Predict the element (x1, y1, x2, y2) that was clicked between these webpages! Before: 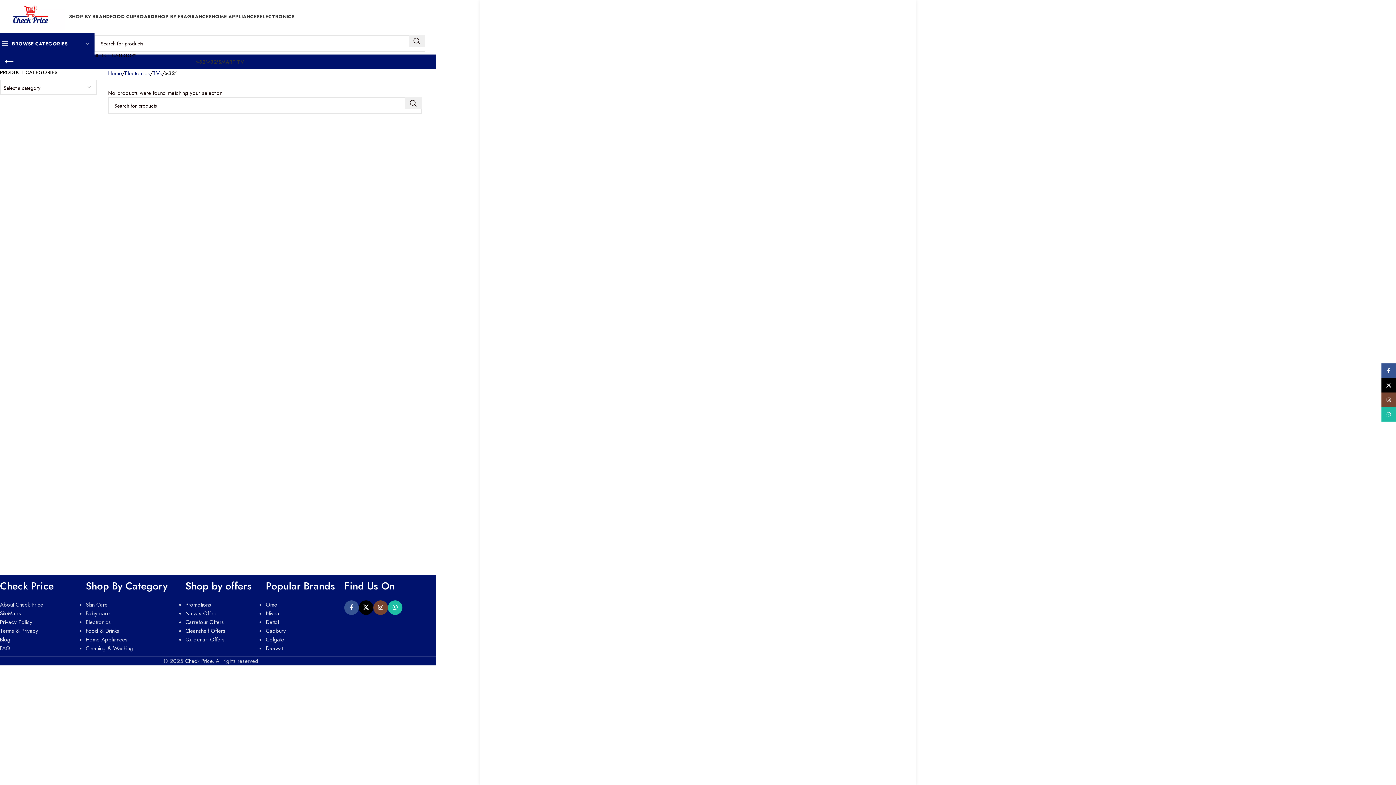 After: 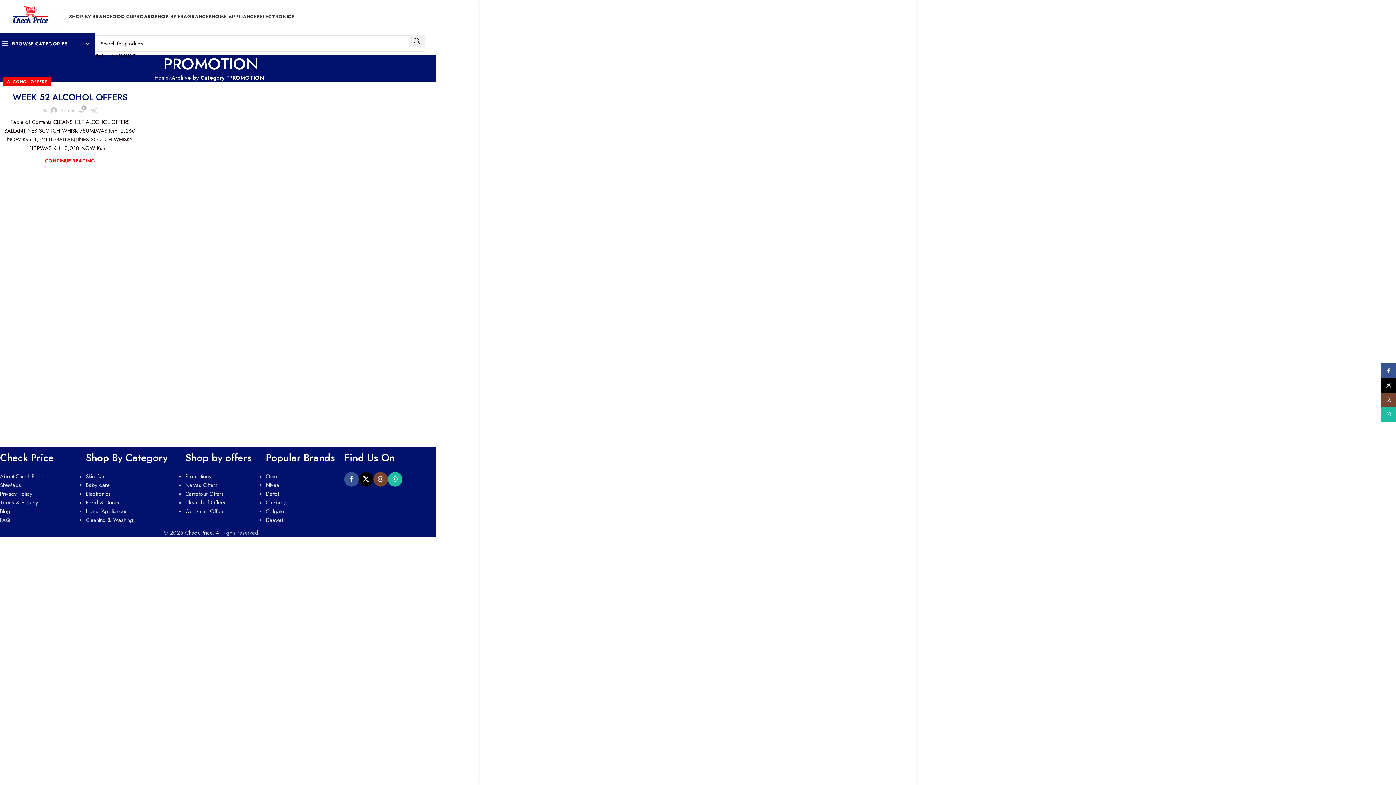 Action: label: Promotions bbox: (185, 601, 211, 609)